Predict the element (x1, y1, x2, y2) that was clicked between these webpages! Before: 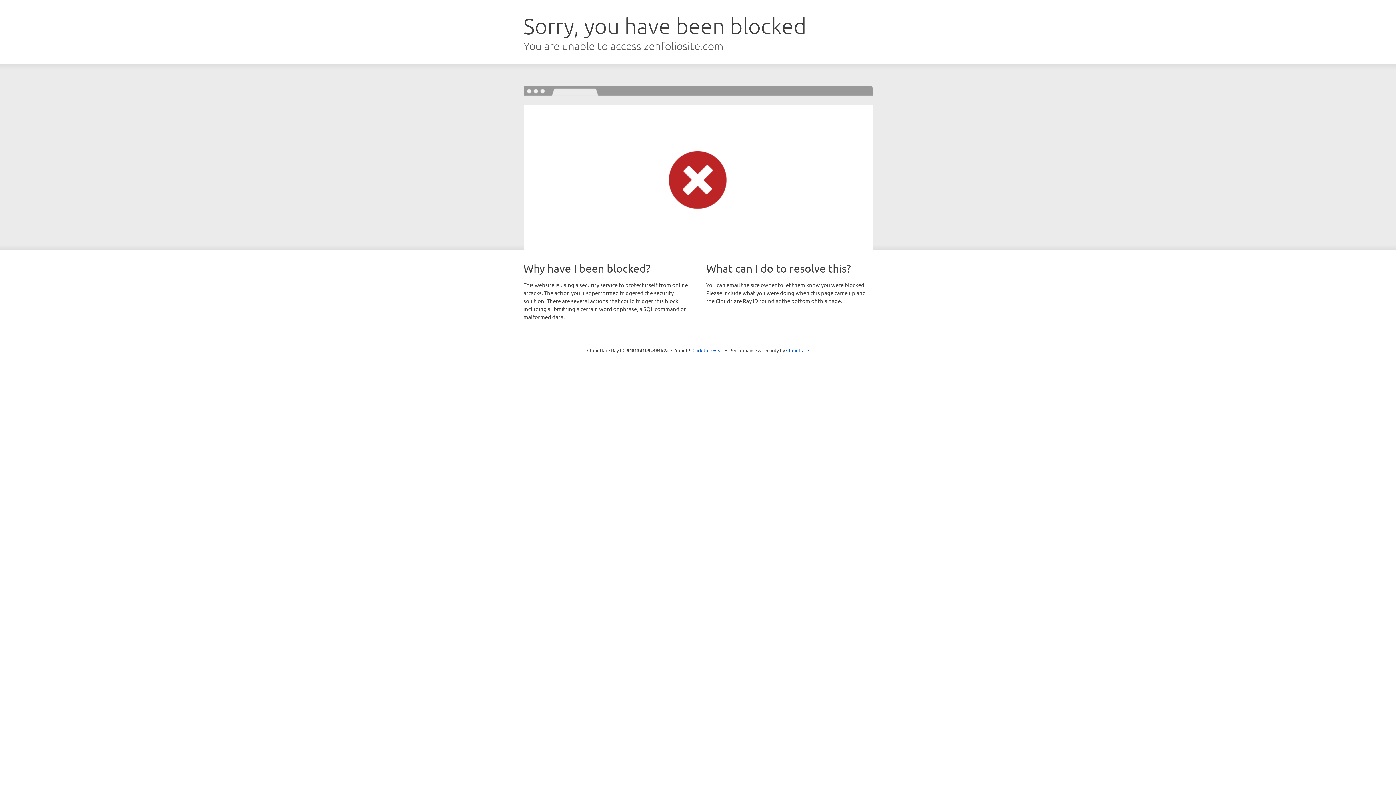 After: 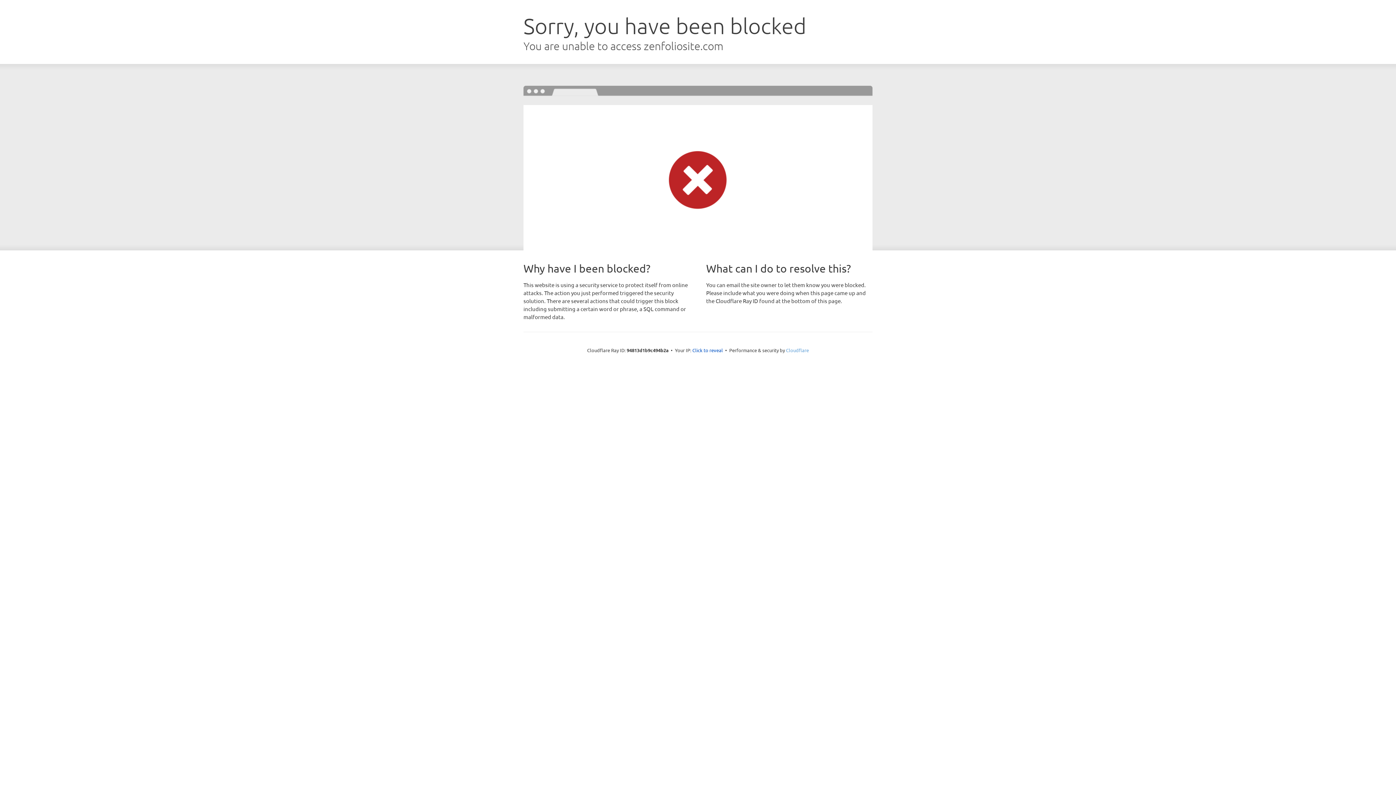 Action: label: Cloudflare bbox: (786, 347, 809, 353)